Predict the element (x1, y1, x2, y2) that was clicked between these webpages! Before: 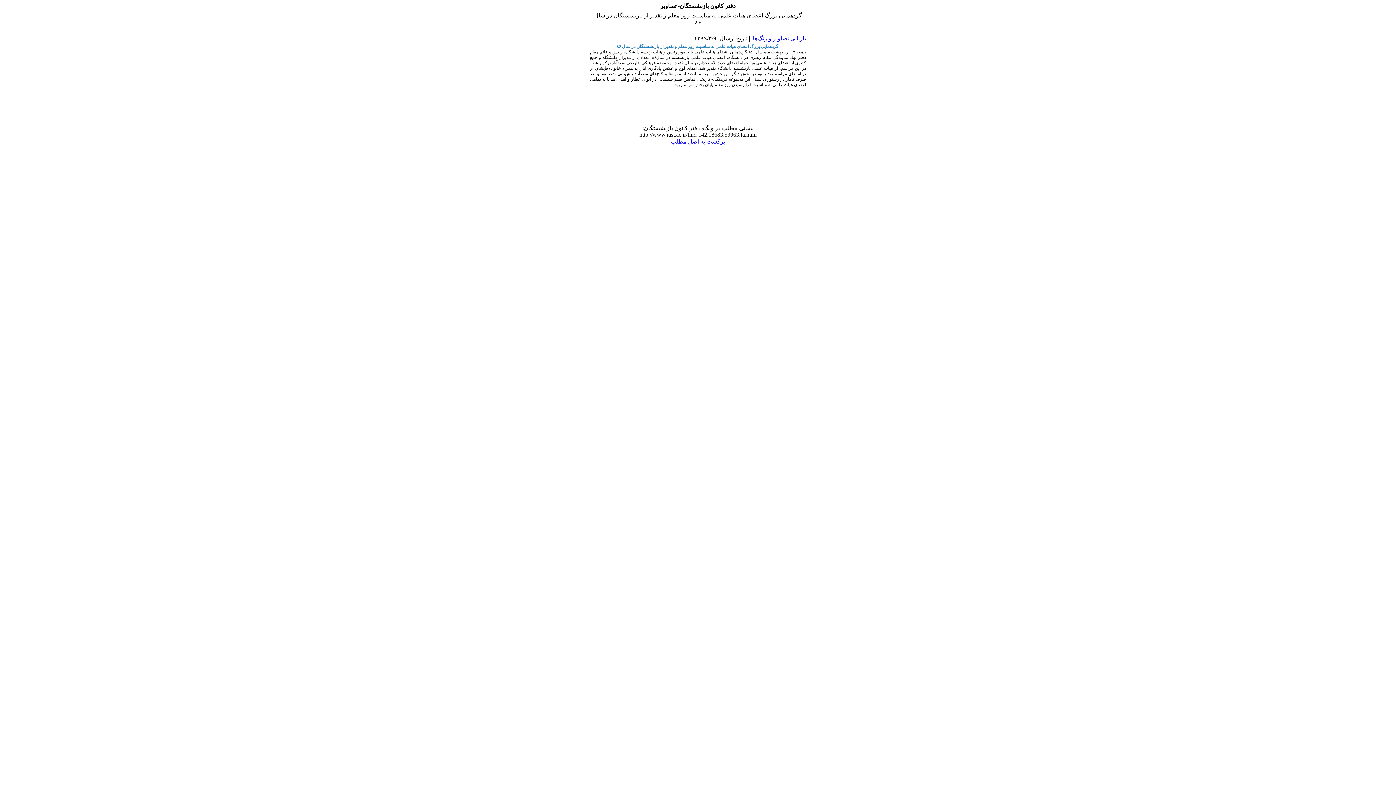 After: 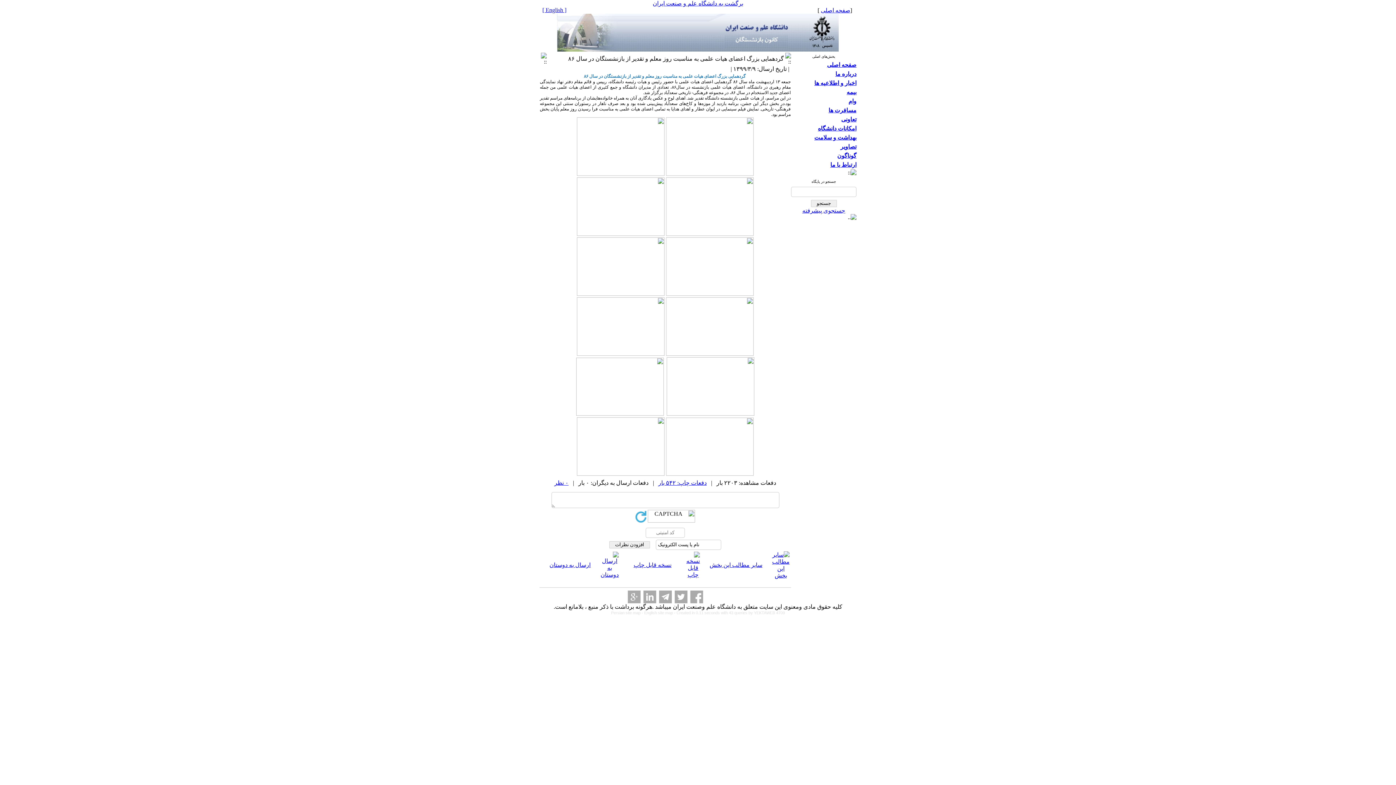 Action: bbox: (671, 138, 725, 144) label: برگشت به اصل مطلب